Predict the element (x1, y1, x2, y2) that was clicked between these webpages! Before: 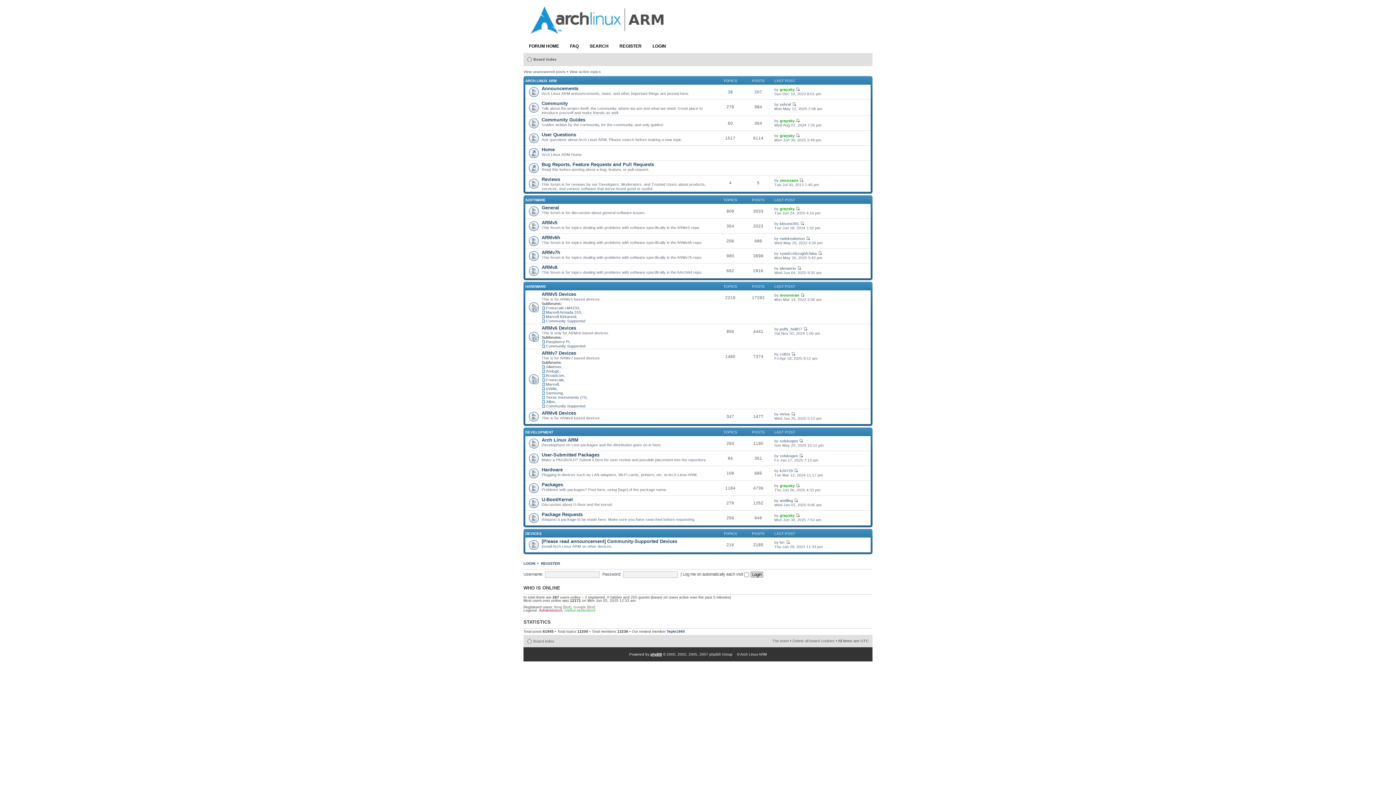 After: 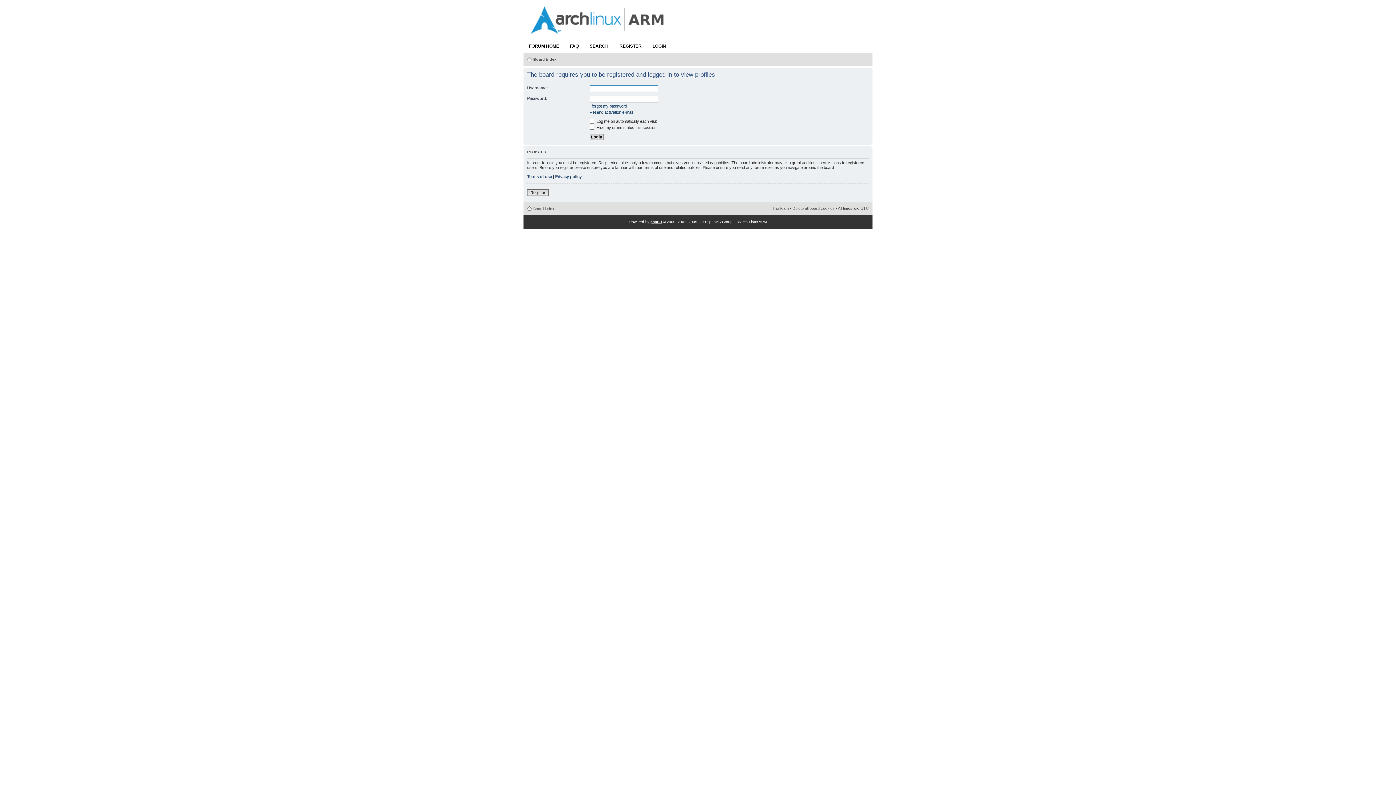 Action: label: andiling bbox: (780, 498, 793, 502)